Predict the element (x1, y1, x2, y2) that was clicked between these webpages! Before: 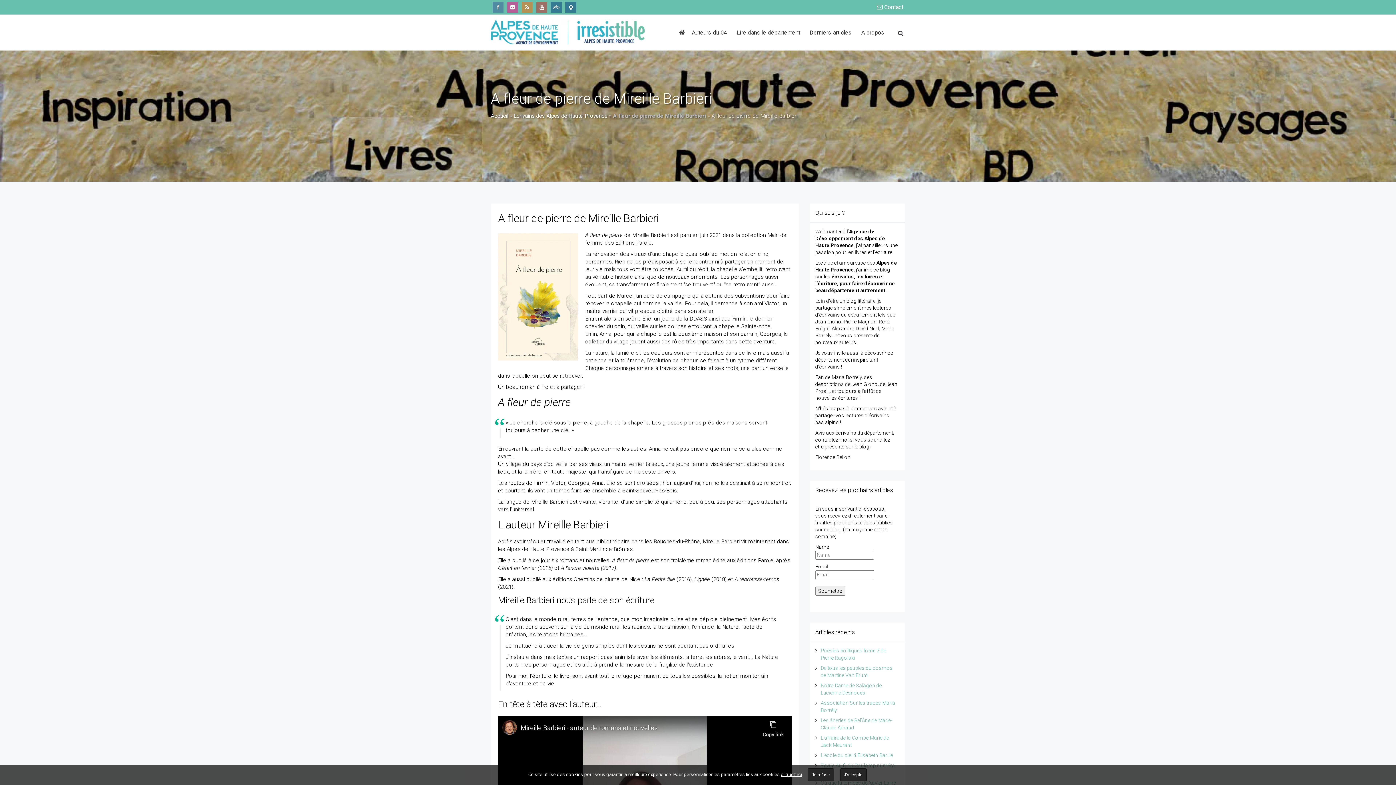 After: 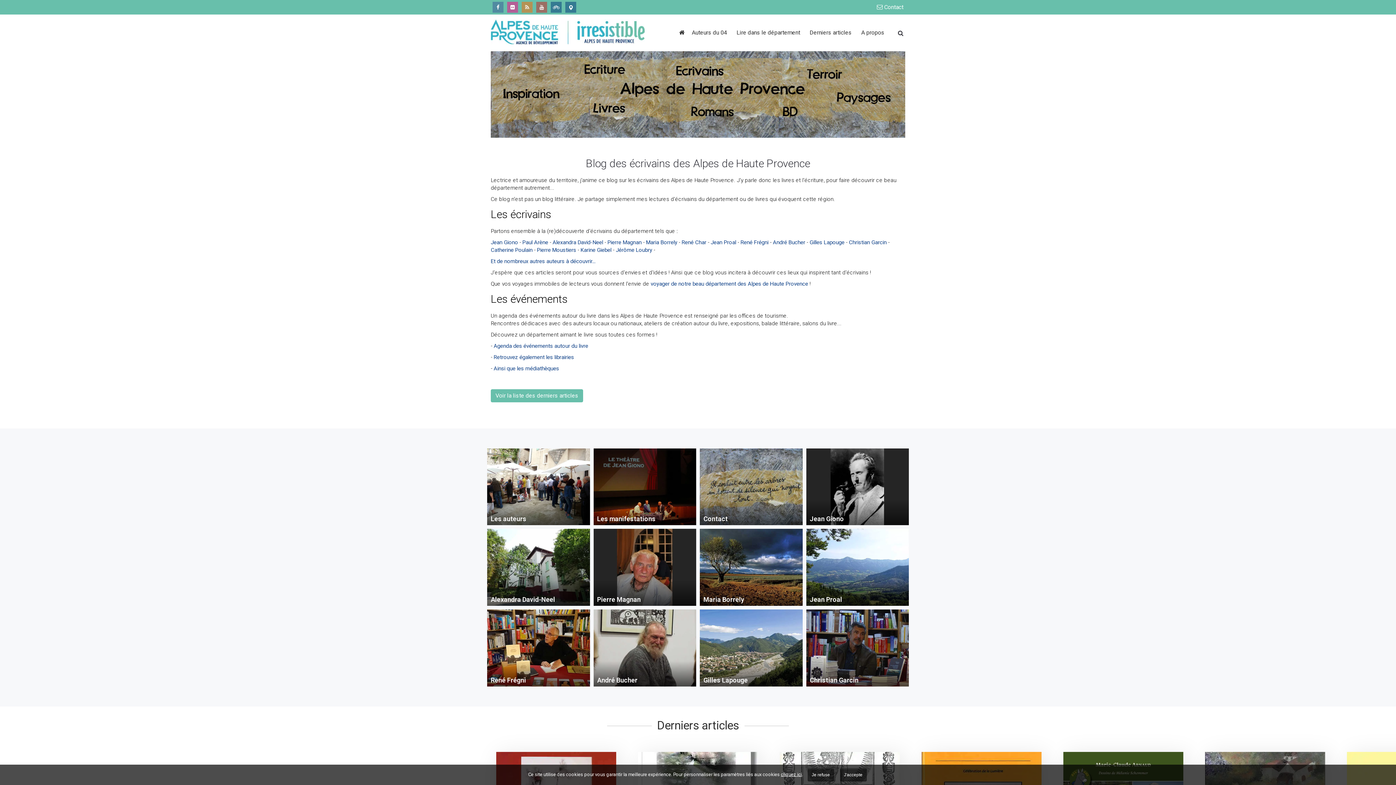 Action: bbox: (490, 112, 508, 119) label: Accueil